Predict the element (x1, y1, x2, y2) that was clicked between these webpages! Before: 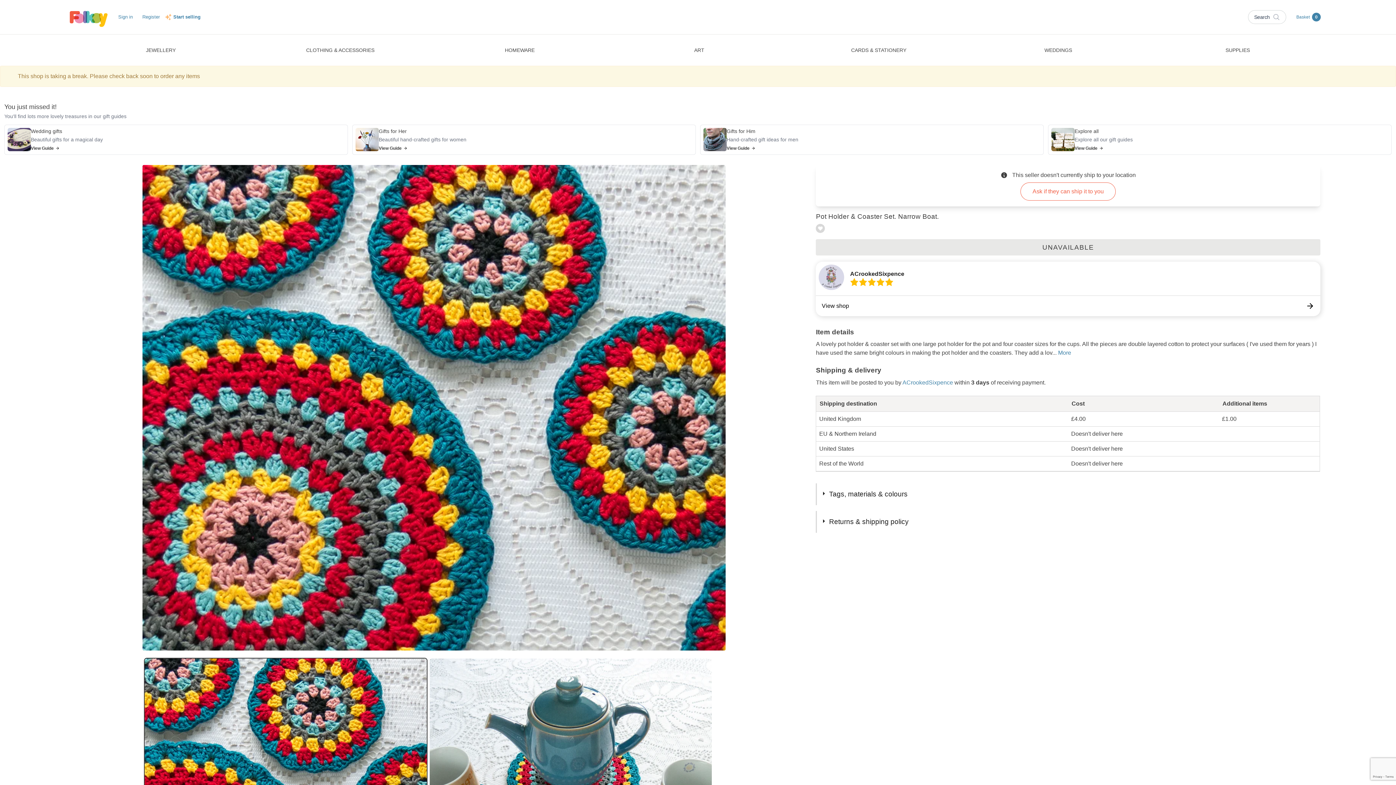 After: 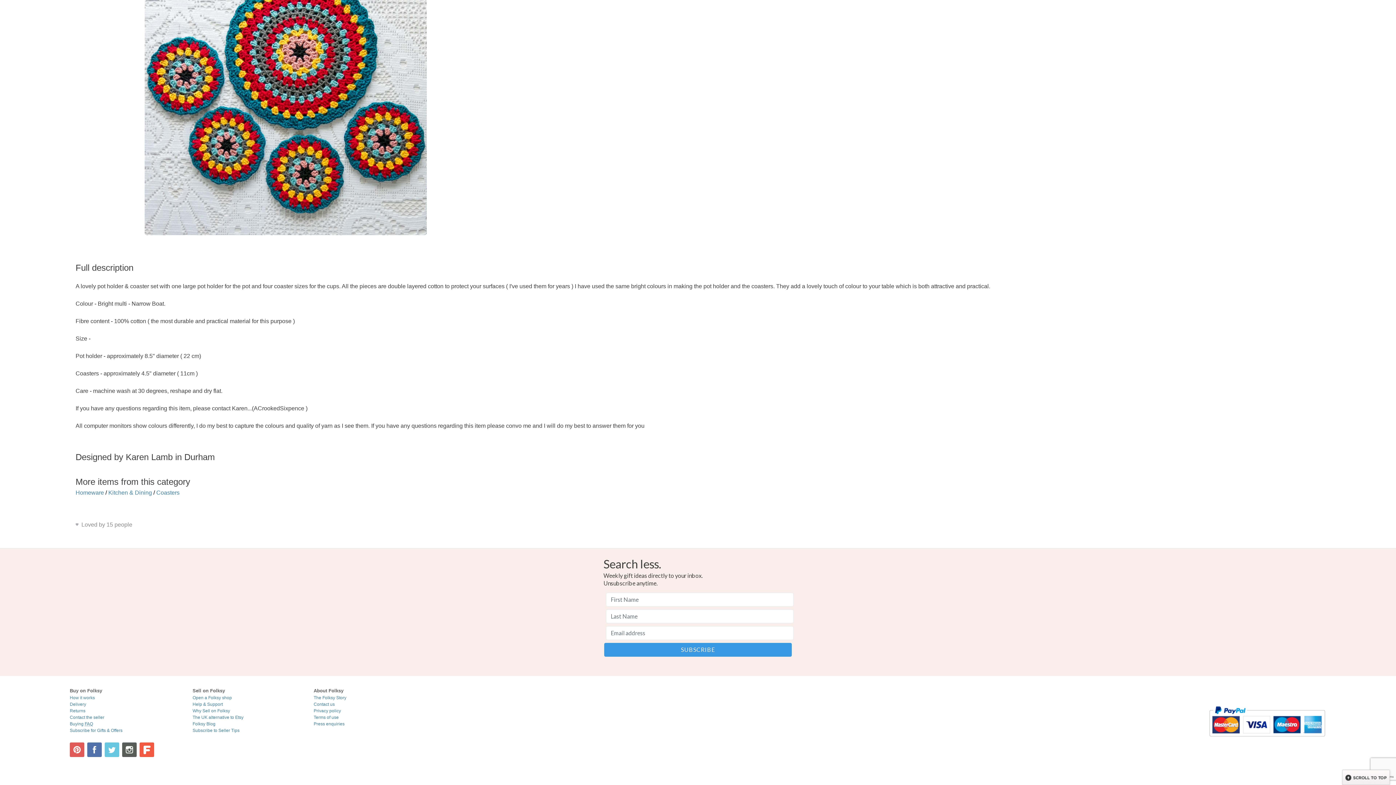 Action: label: More bbox: (1058, 349, 1071, 356)